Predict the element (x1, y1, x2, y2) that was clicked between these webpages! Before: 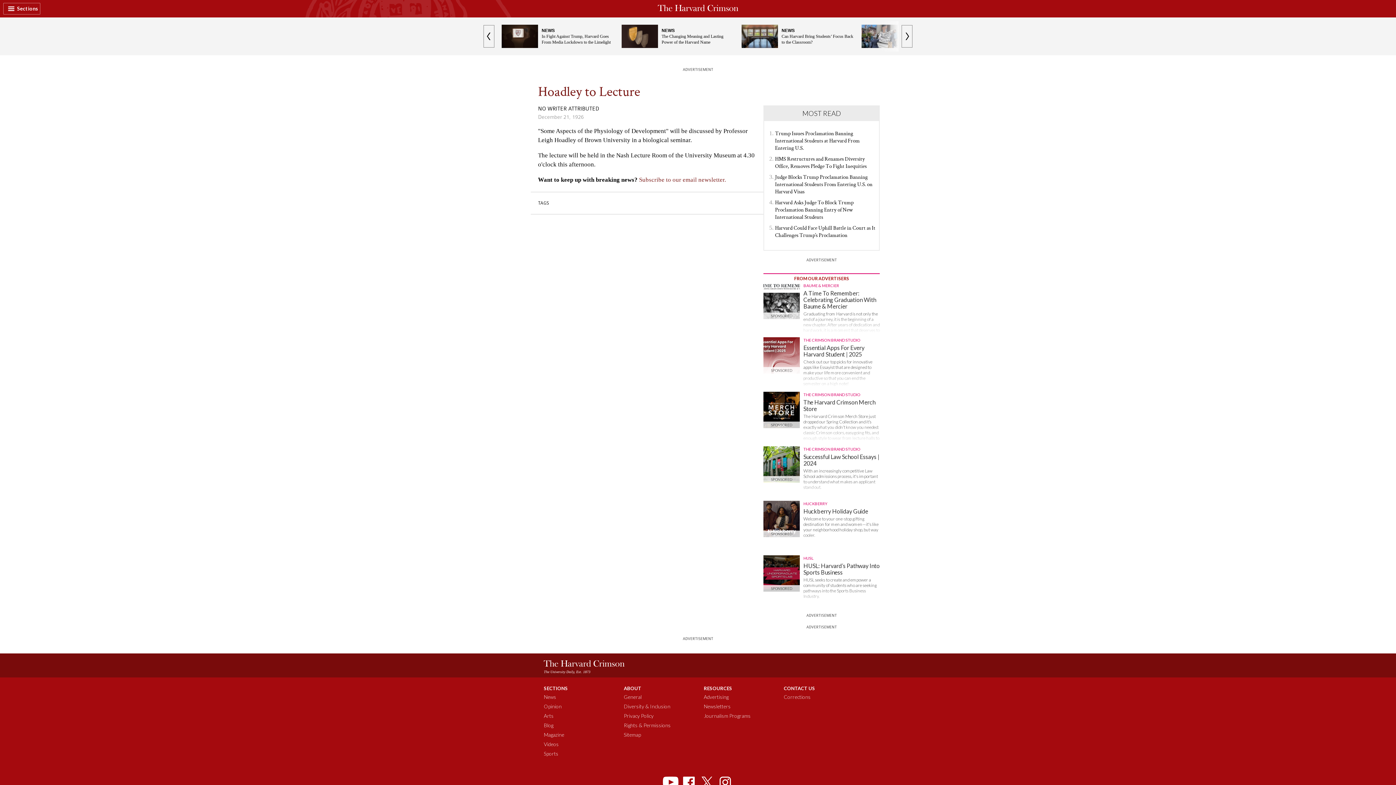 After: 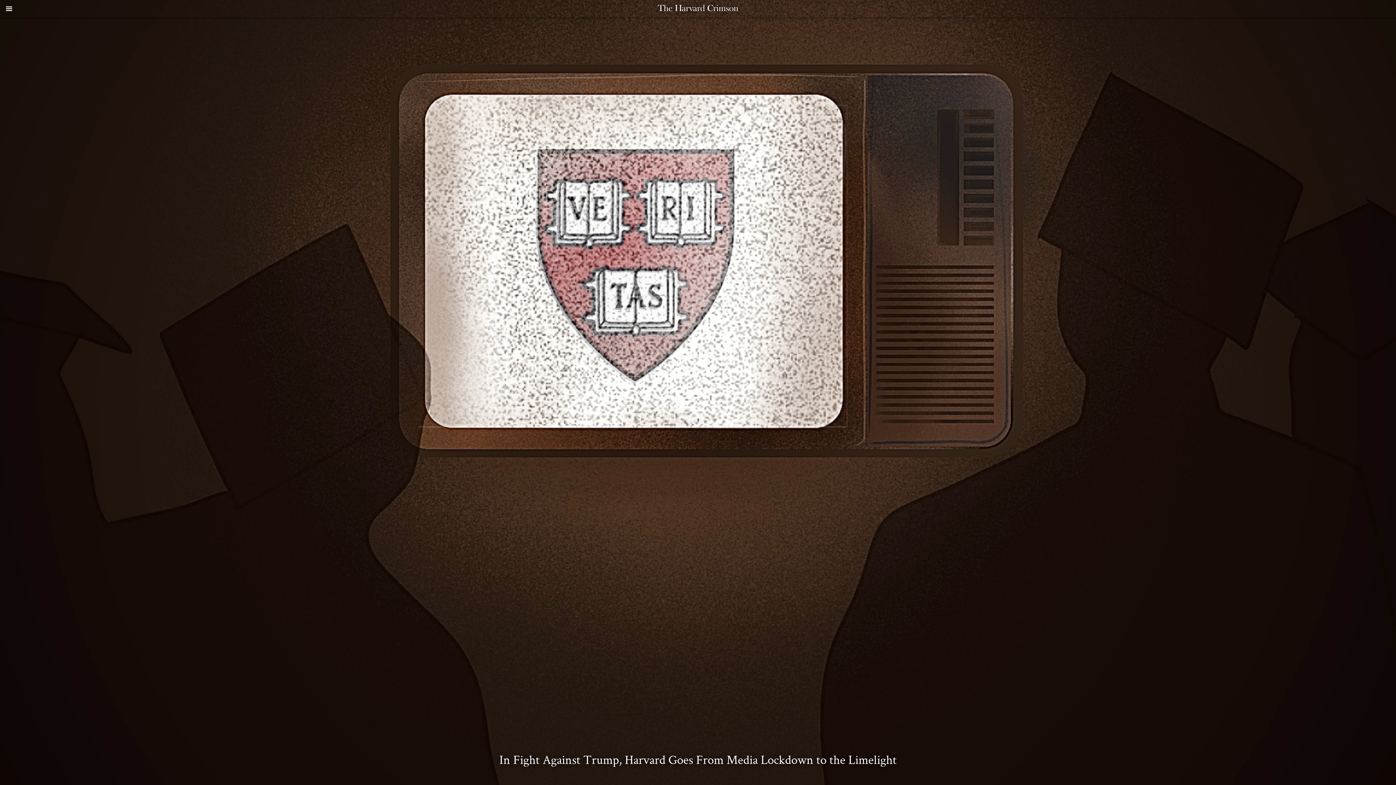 Action: label: NEWS

In Fight Against Trump, Harvard Goes From Media Lockdown to the Limelight bbox: (498, 21, 618, 51)